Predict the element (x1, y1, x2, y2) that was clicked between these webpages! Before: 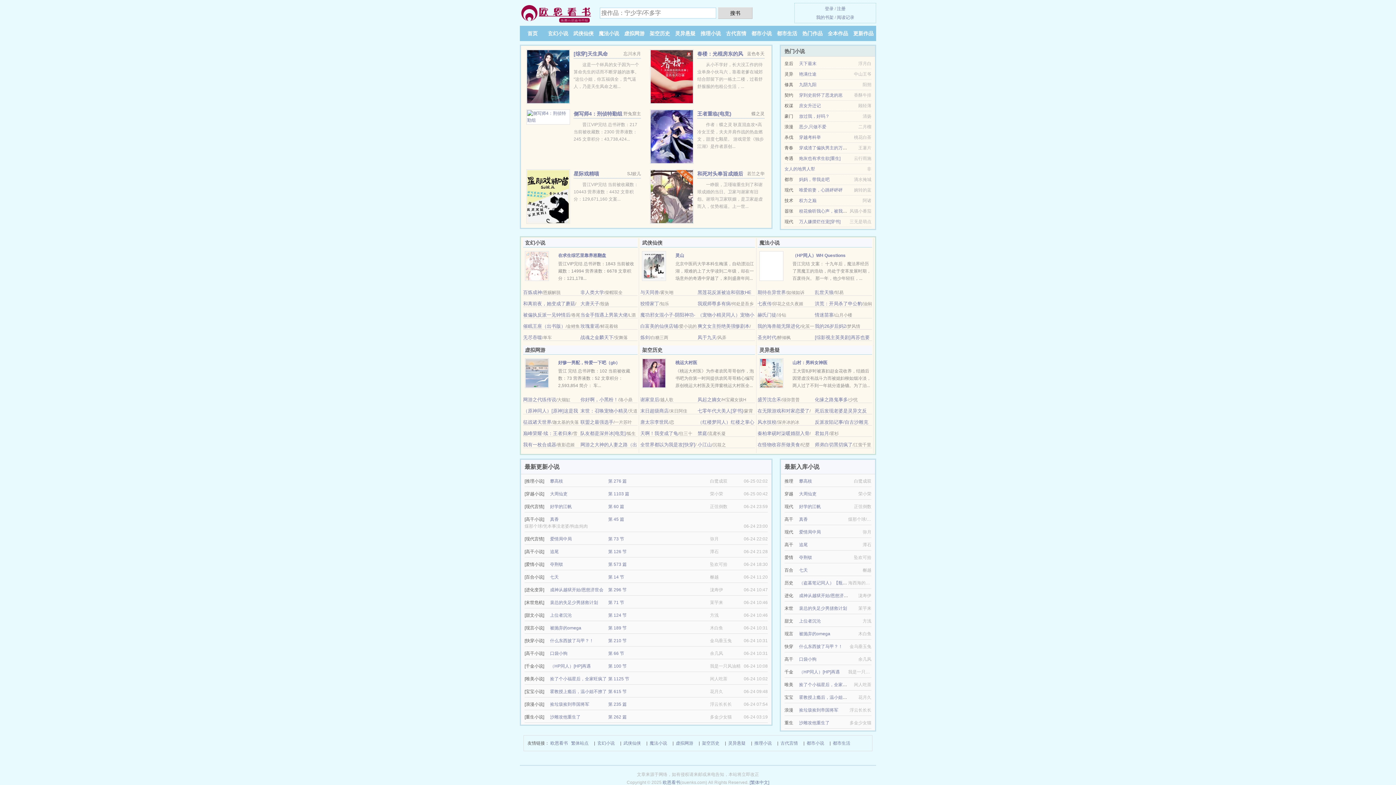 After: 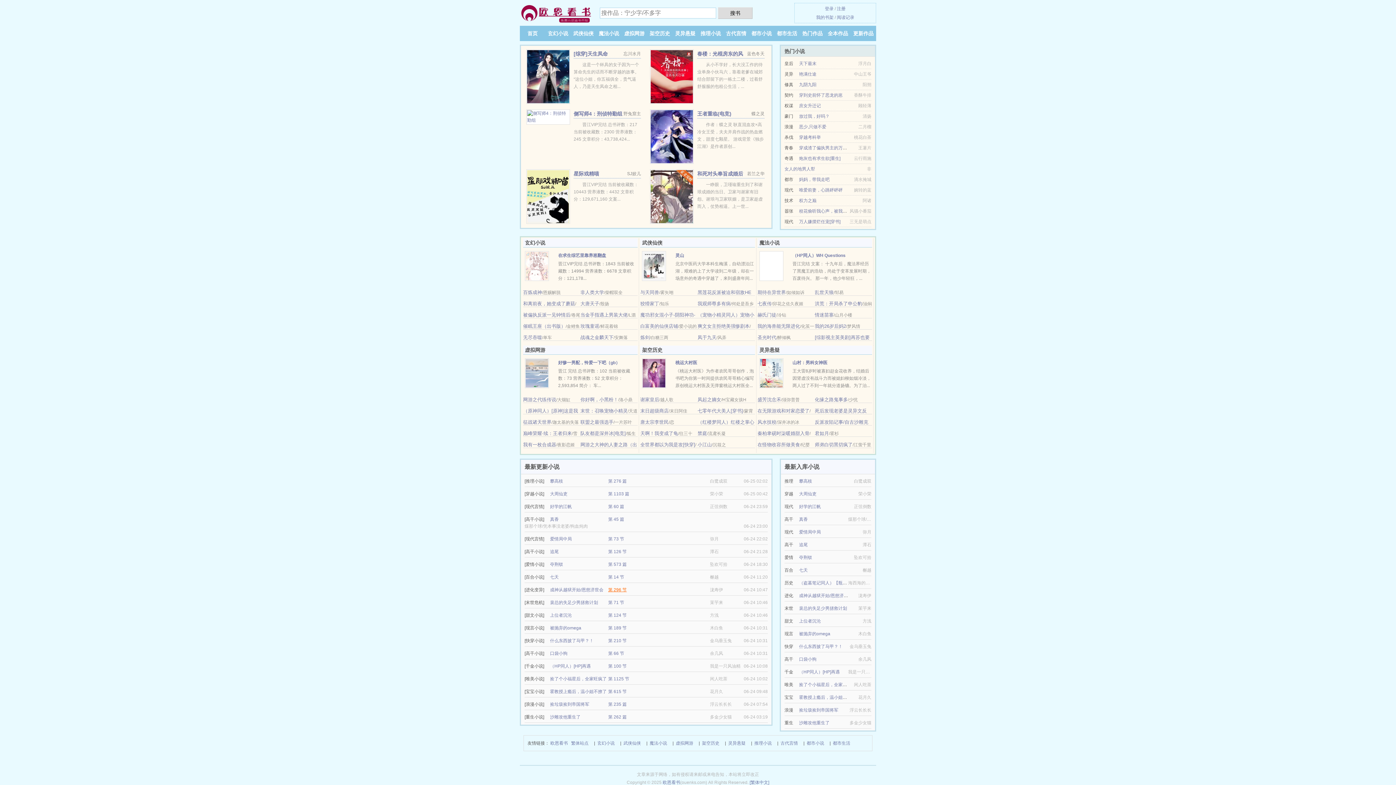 Action: label: 第 296 节 bbox: (608, 587, 626, 592)